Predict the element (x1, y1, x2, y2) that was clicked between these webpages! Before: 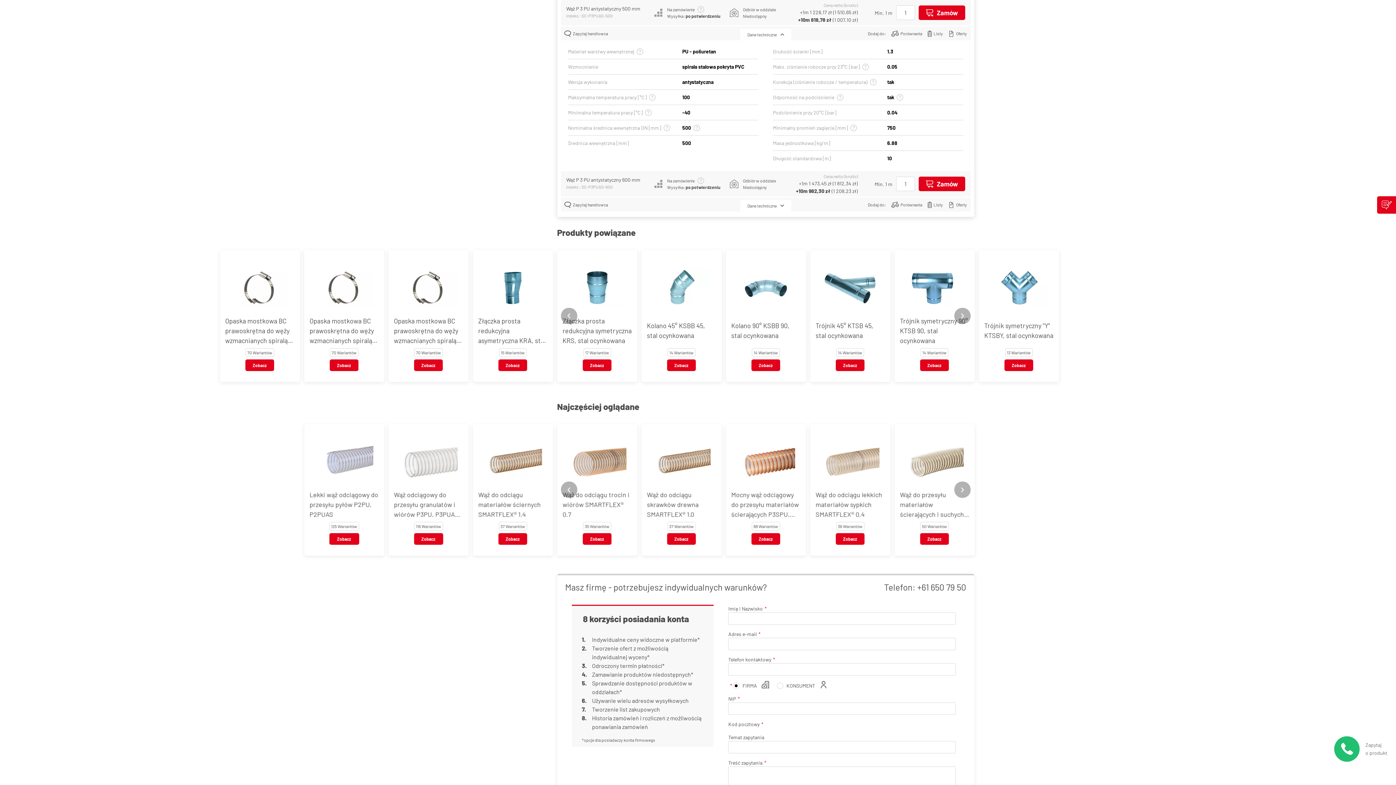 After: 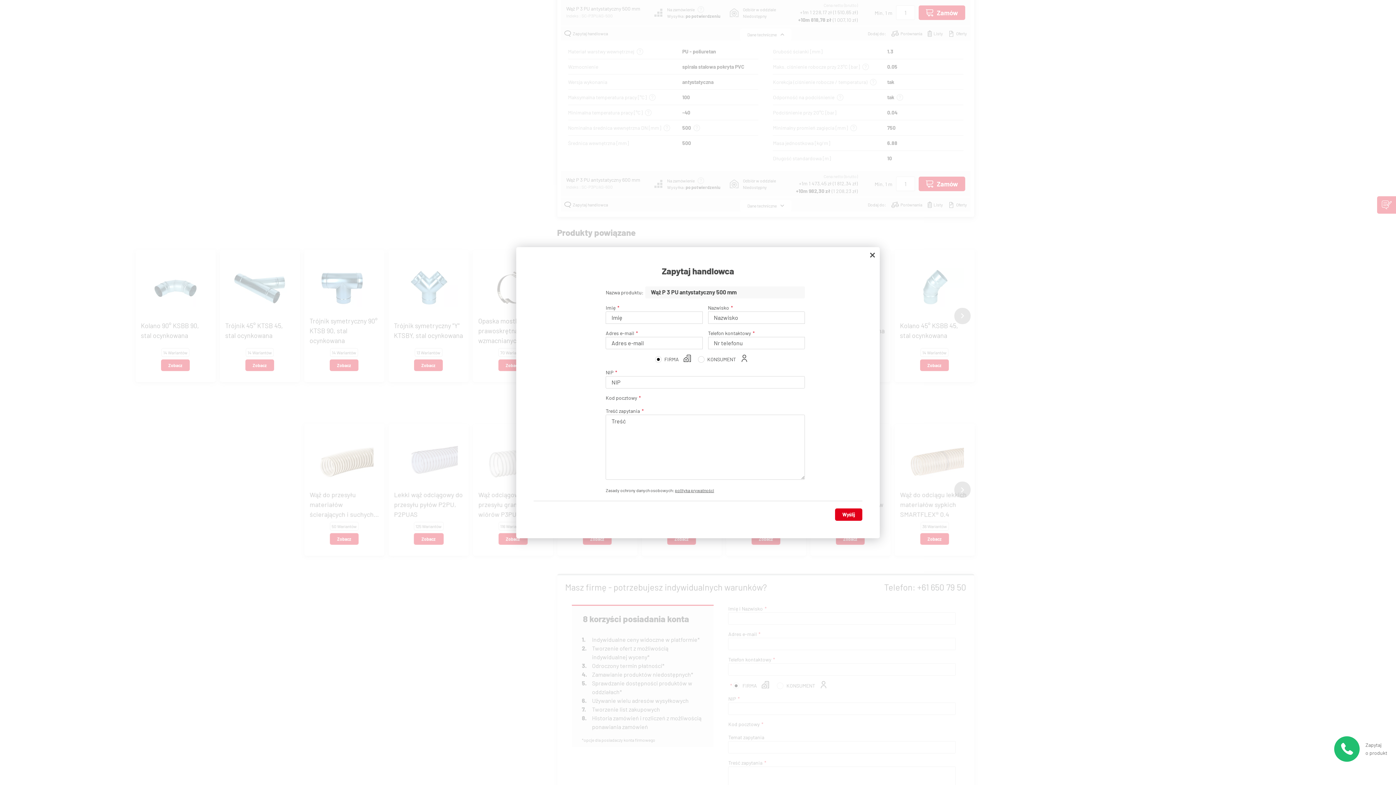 Action: bbox: (564, 30, 608, 36) label: Zapytaj handlowca